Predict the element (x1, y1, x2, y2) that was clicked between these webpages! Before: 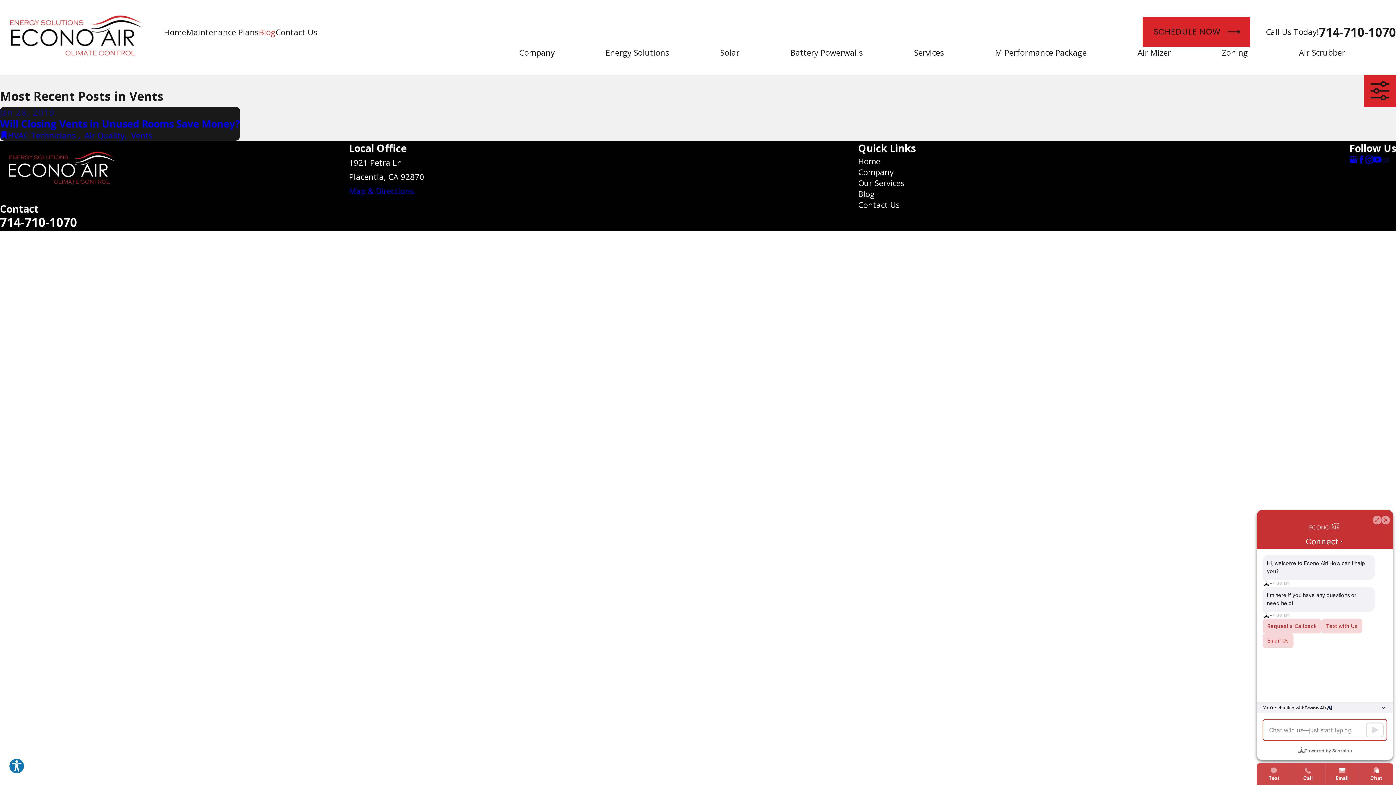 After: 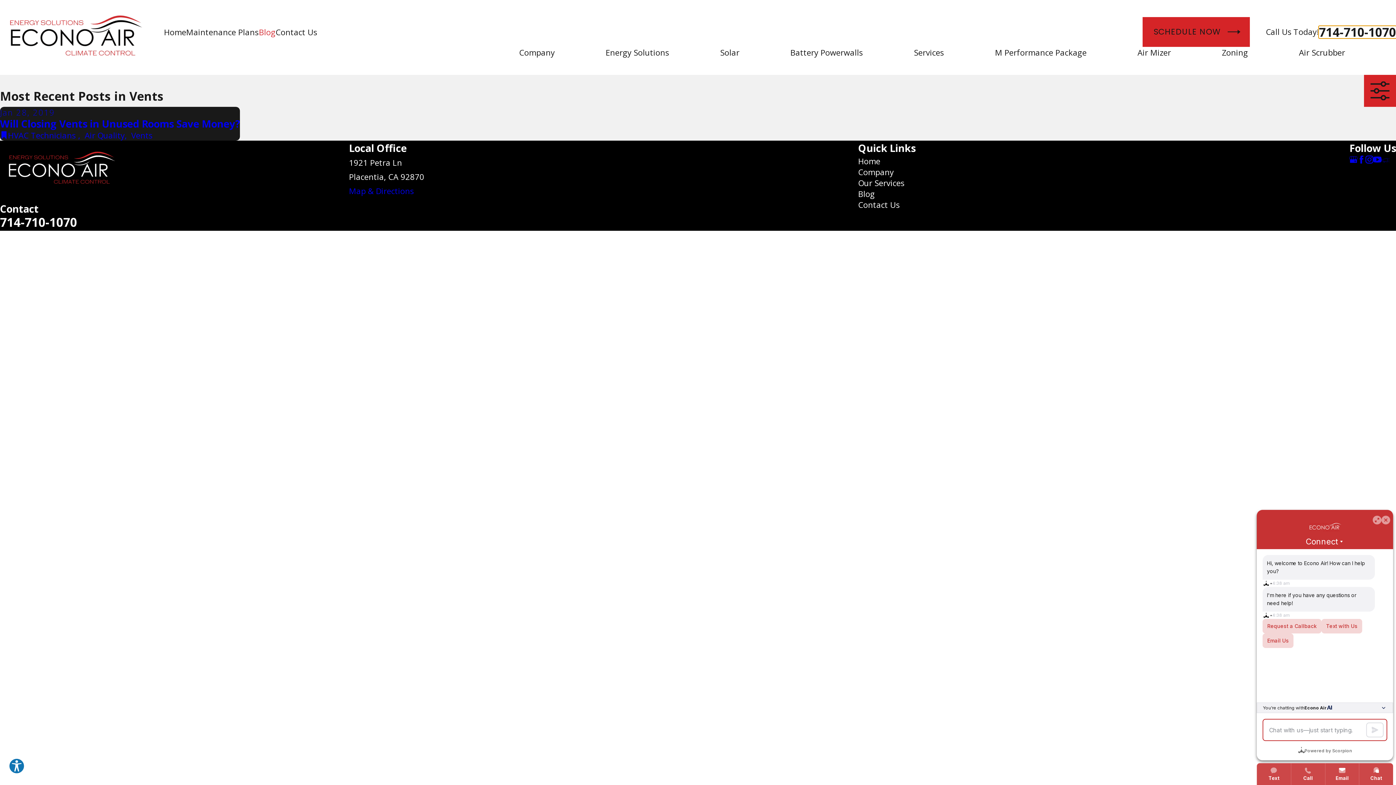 Action: bbox: (1319, 26, 1396, 38) label: 714-710-1070